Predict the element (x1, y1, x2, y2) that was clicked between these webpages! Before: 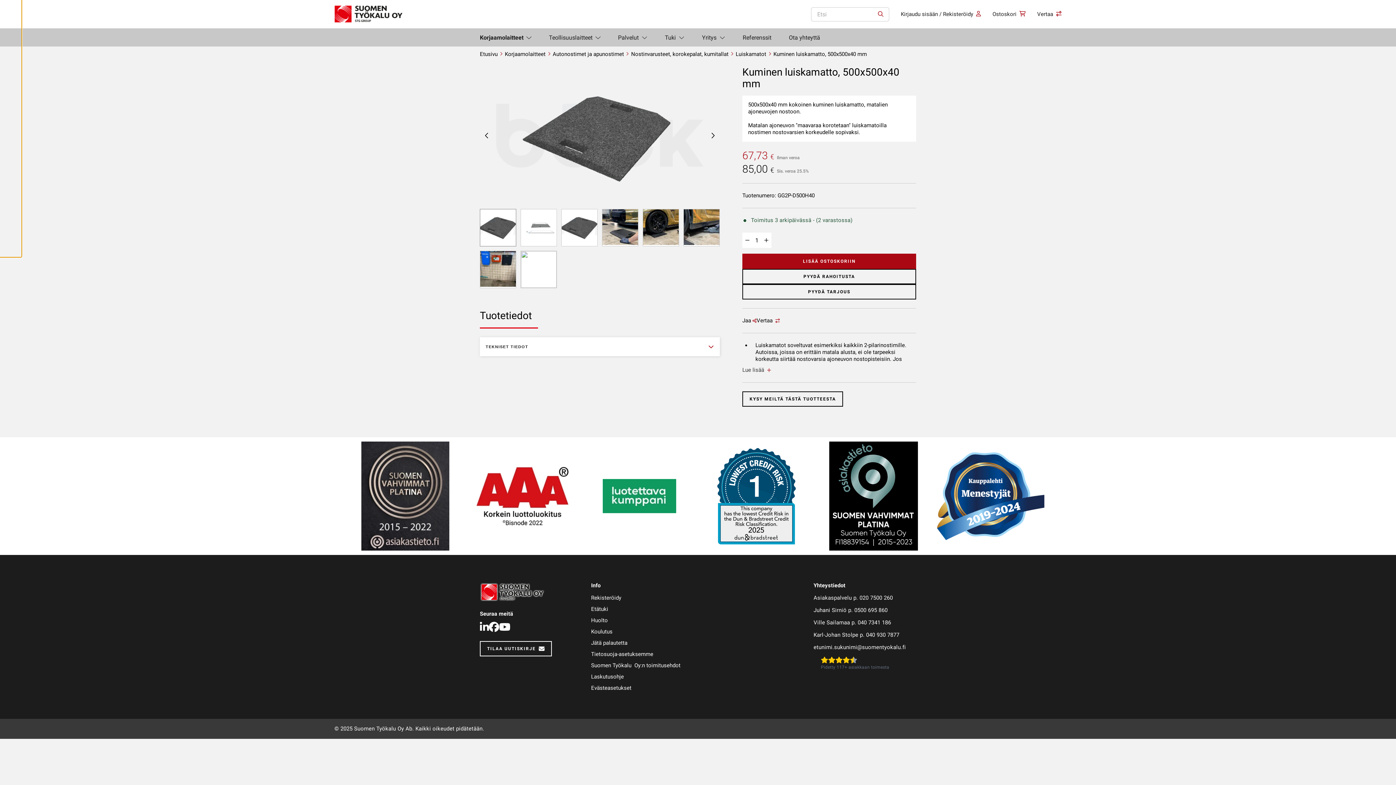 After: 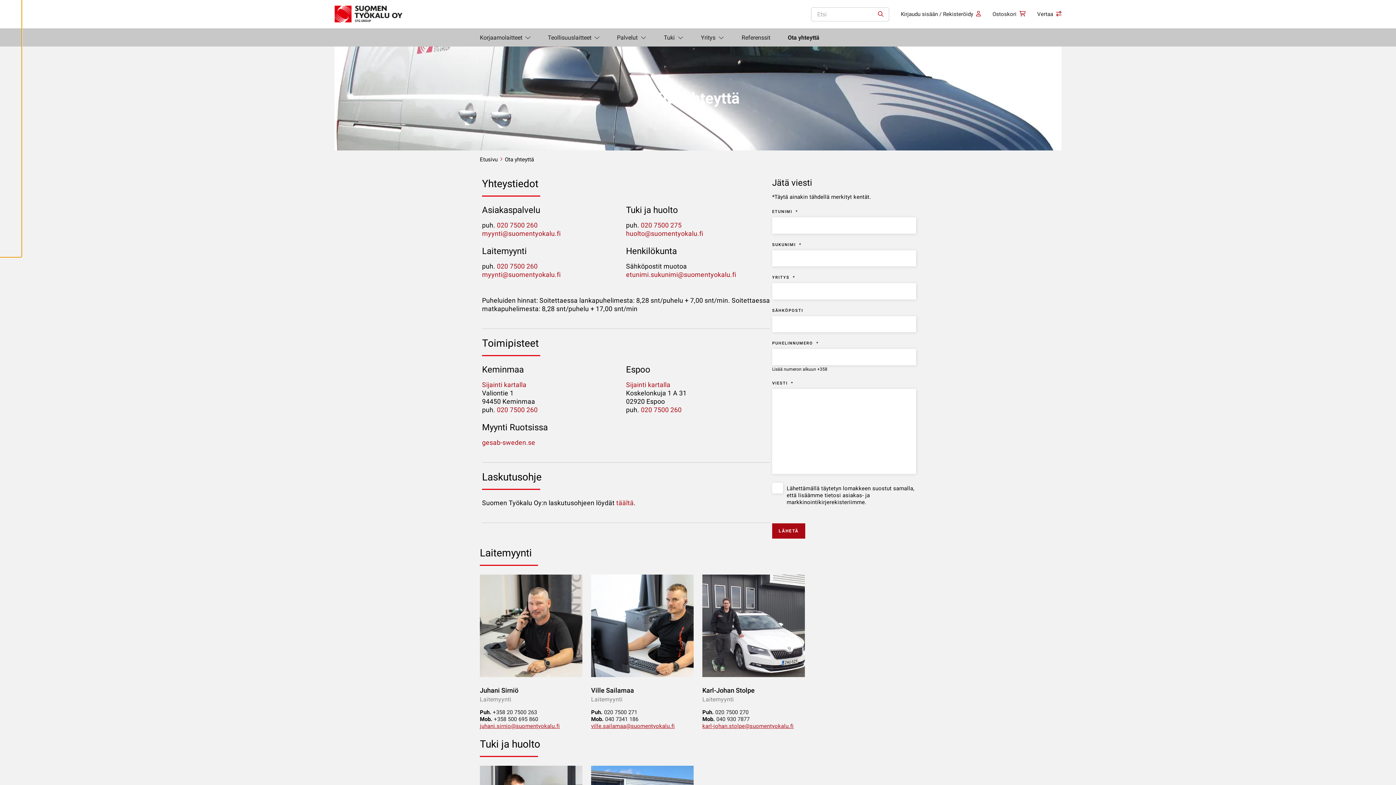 Action: label: Ota yhteyttä bbox: (780, 28, 829, 46)